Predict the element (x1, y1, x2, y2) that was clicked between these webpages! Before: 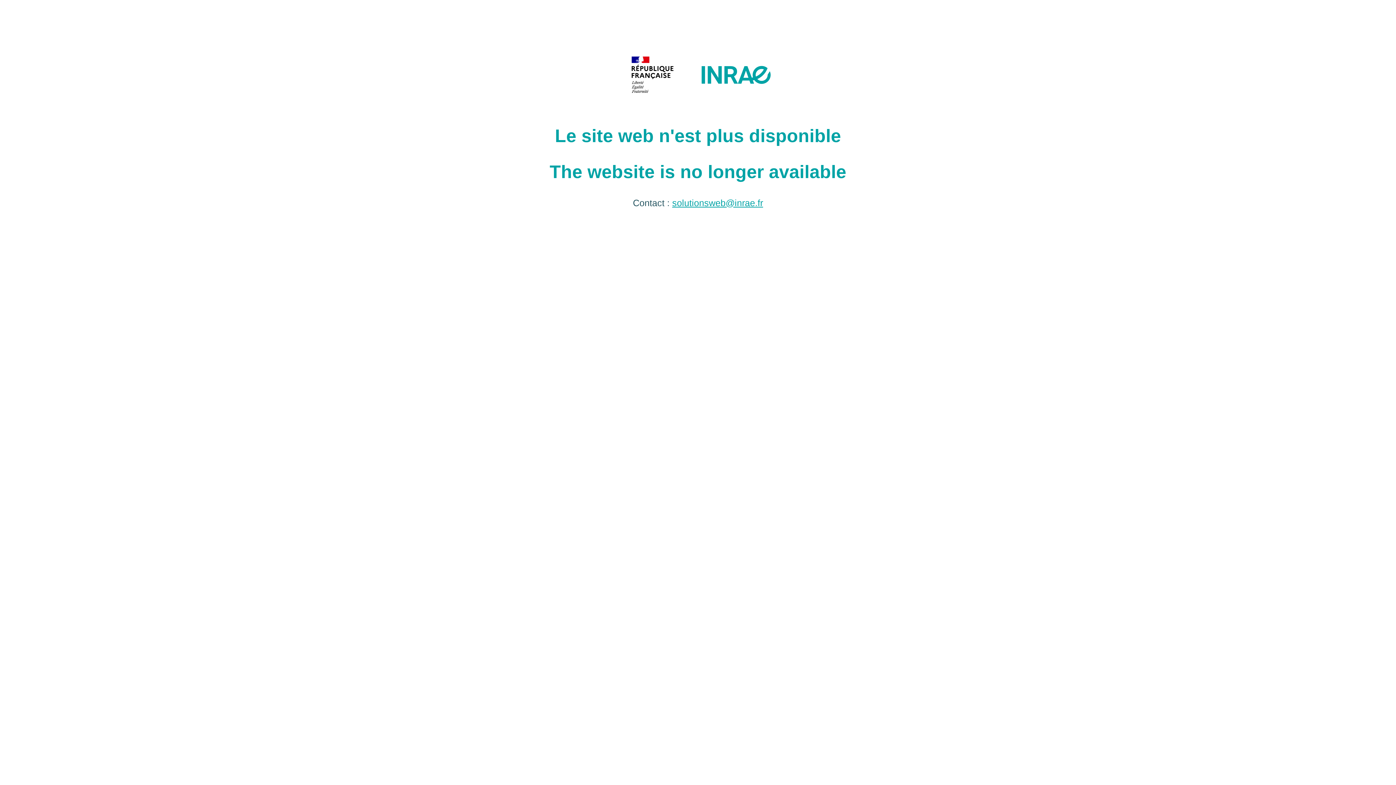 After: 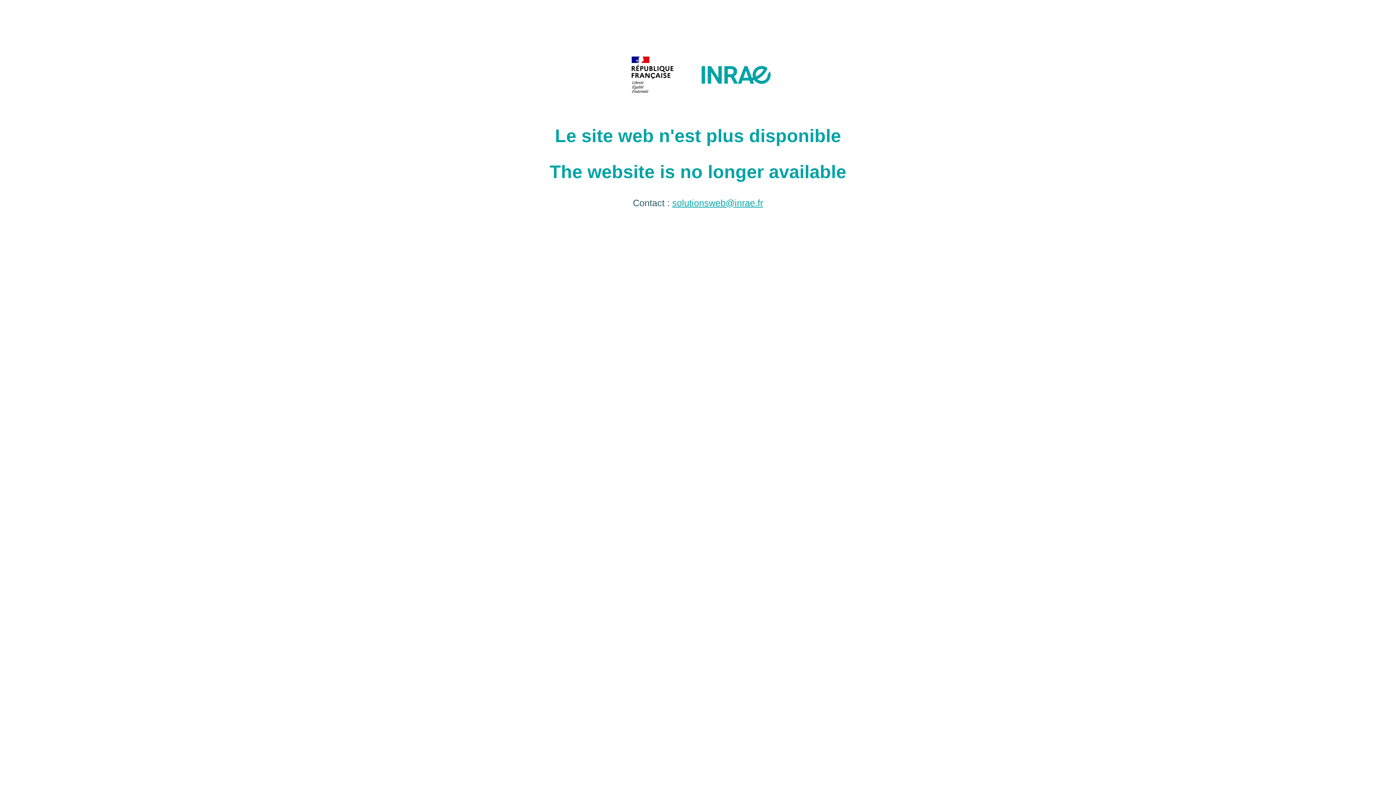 Action: bbox: (672, 197, 763, 207) label: solutionsweb@inrae.fr